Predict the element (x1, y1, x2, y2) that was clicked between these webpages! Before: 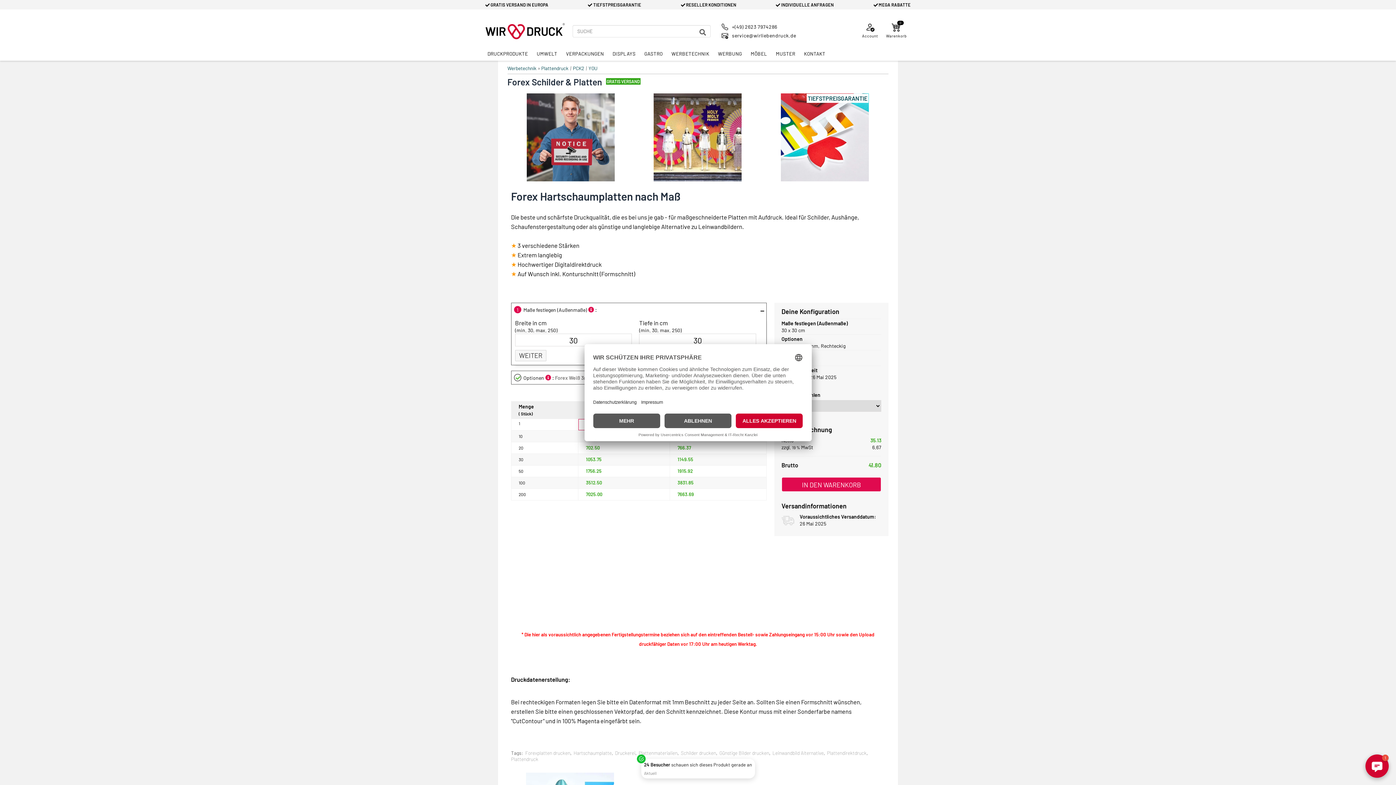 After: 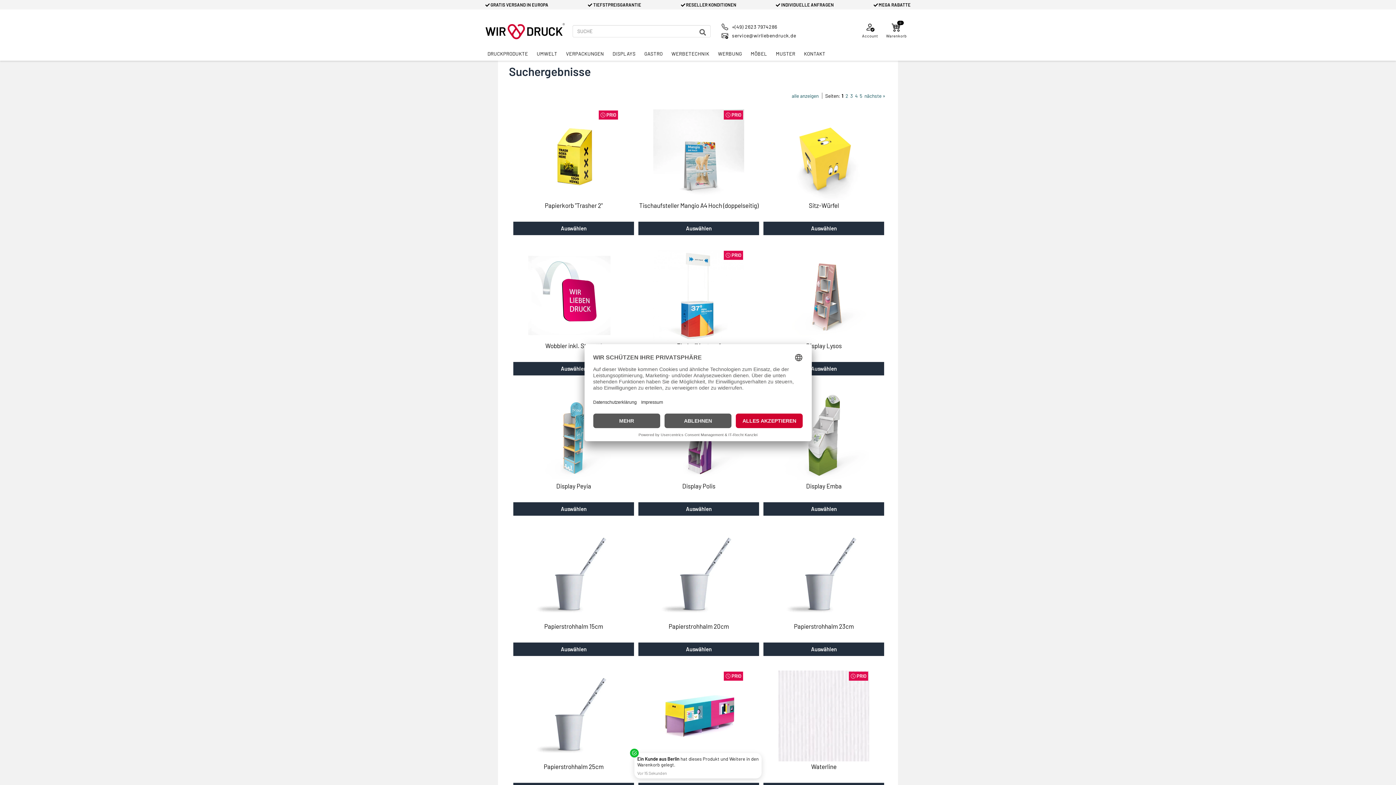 Action: label: Druckerei bbox: (615, 750, 635, 756)